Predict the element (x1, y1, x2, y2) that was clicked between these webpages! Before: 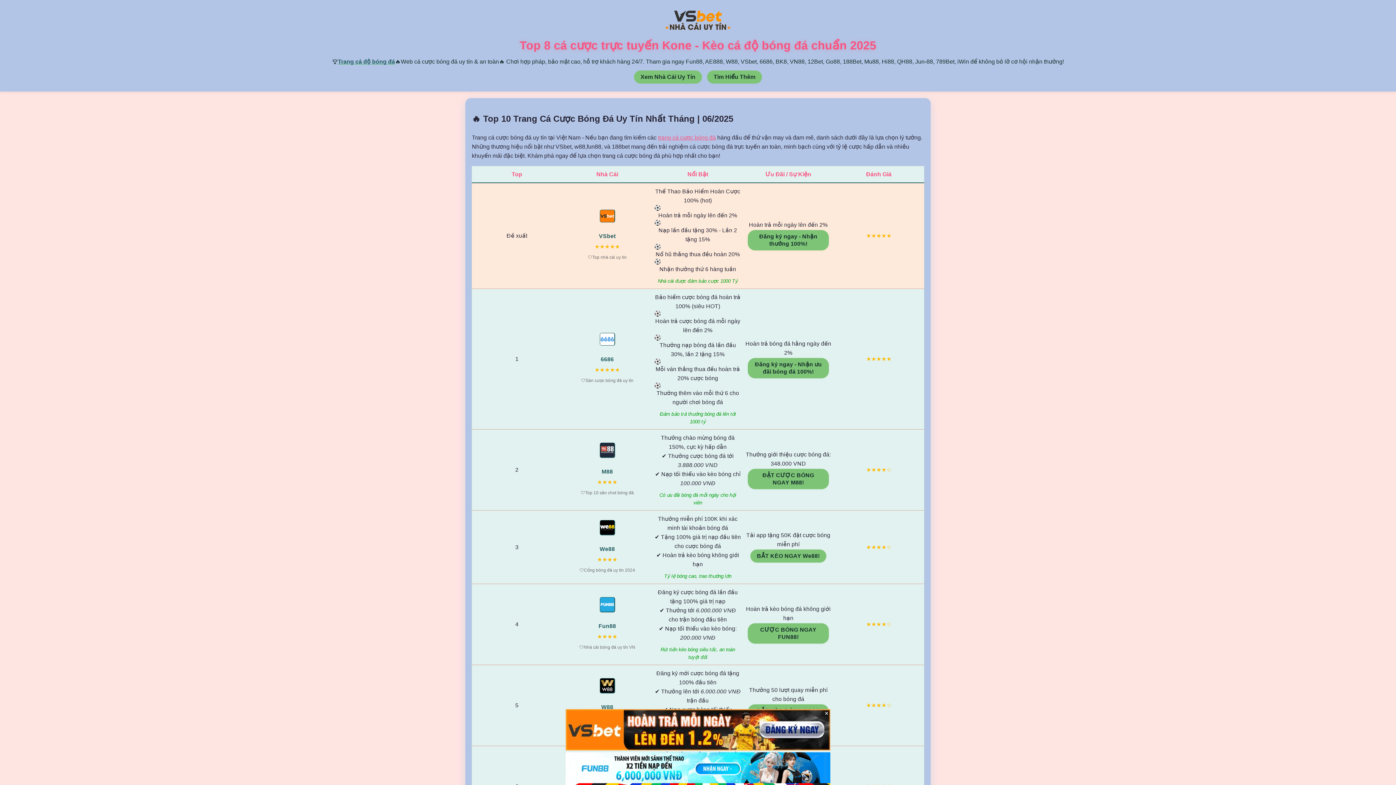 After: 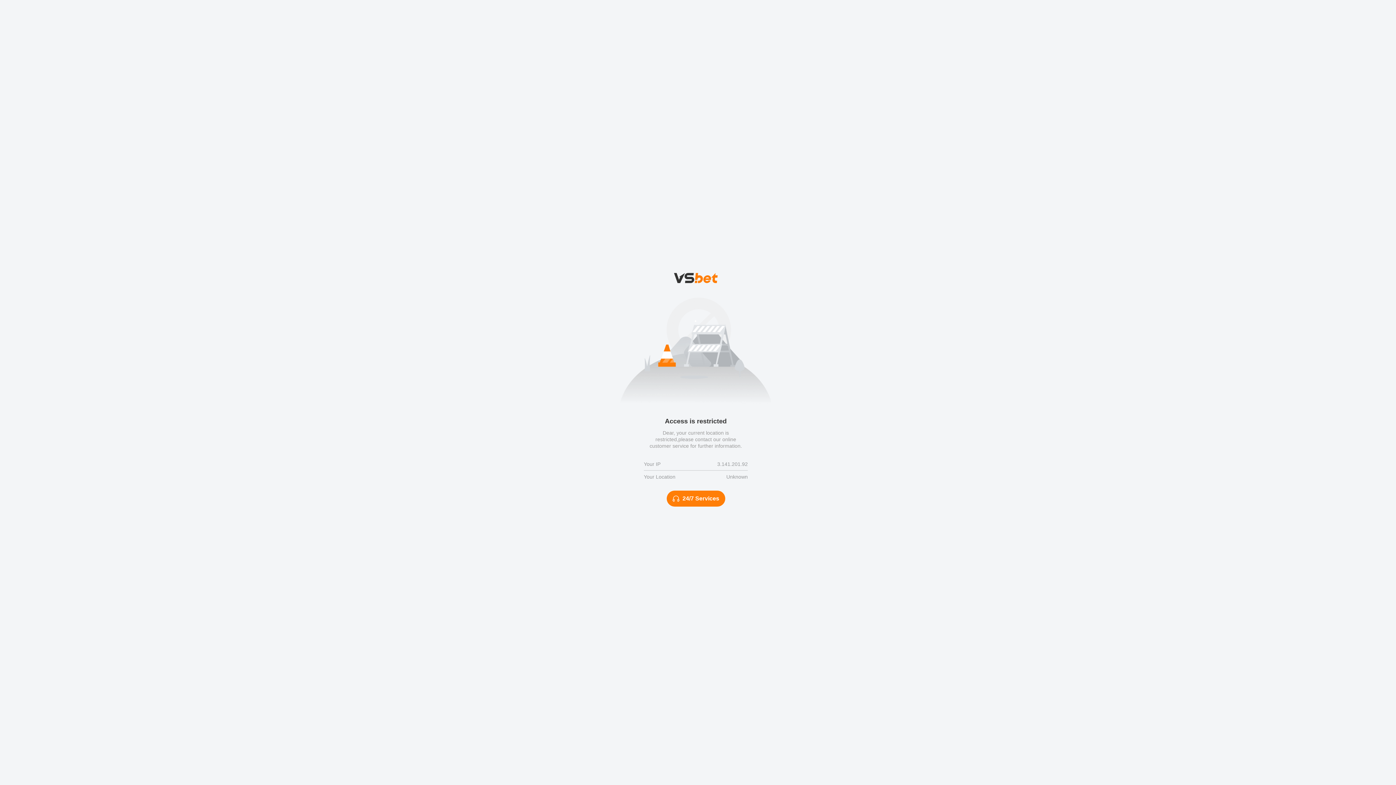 Action: bbox: (565, 709, 830, 750)